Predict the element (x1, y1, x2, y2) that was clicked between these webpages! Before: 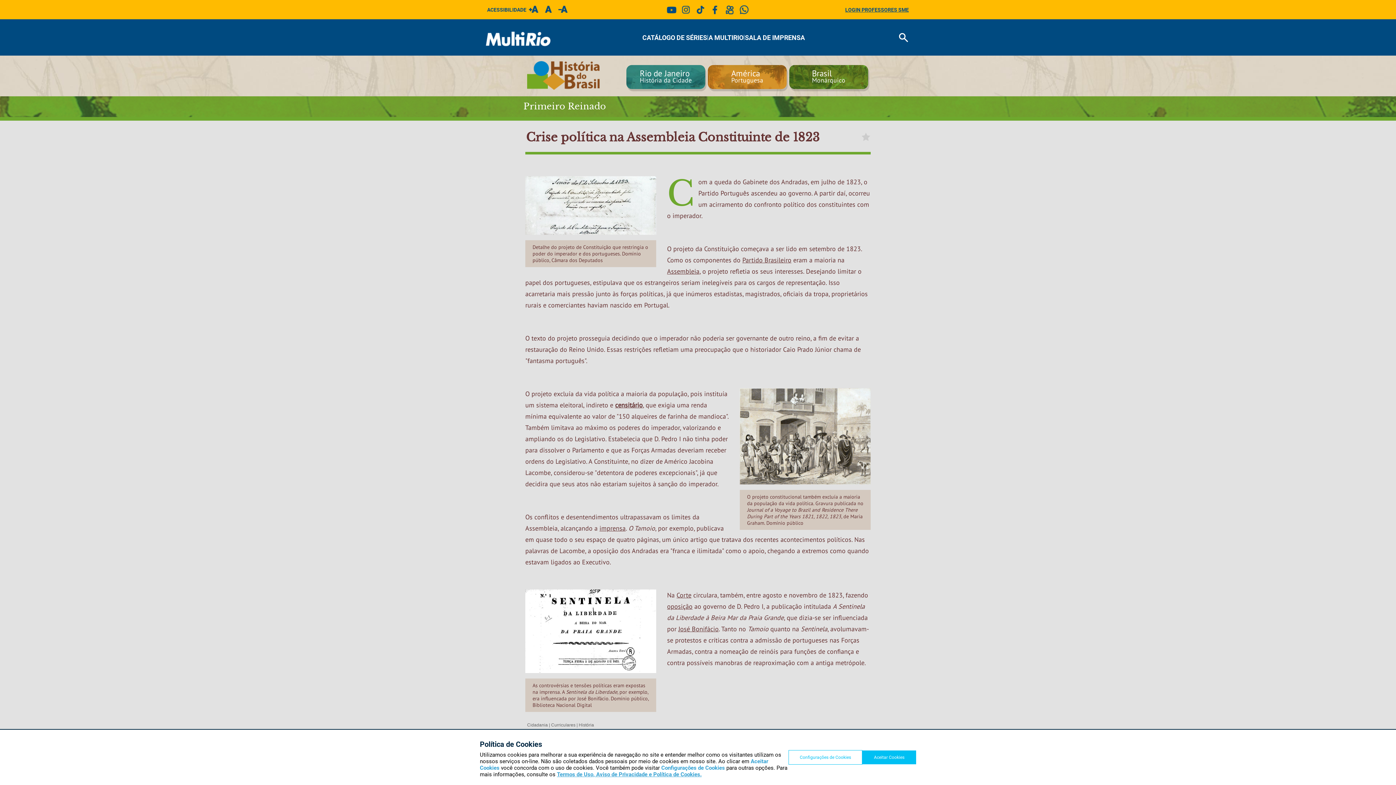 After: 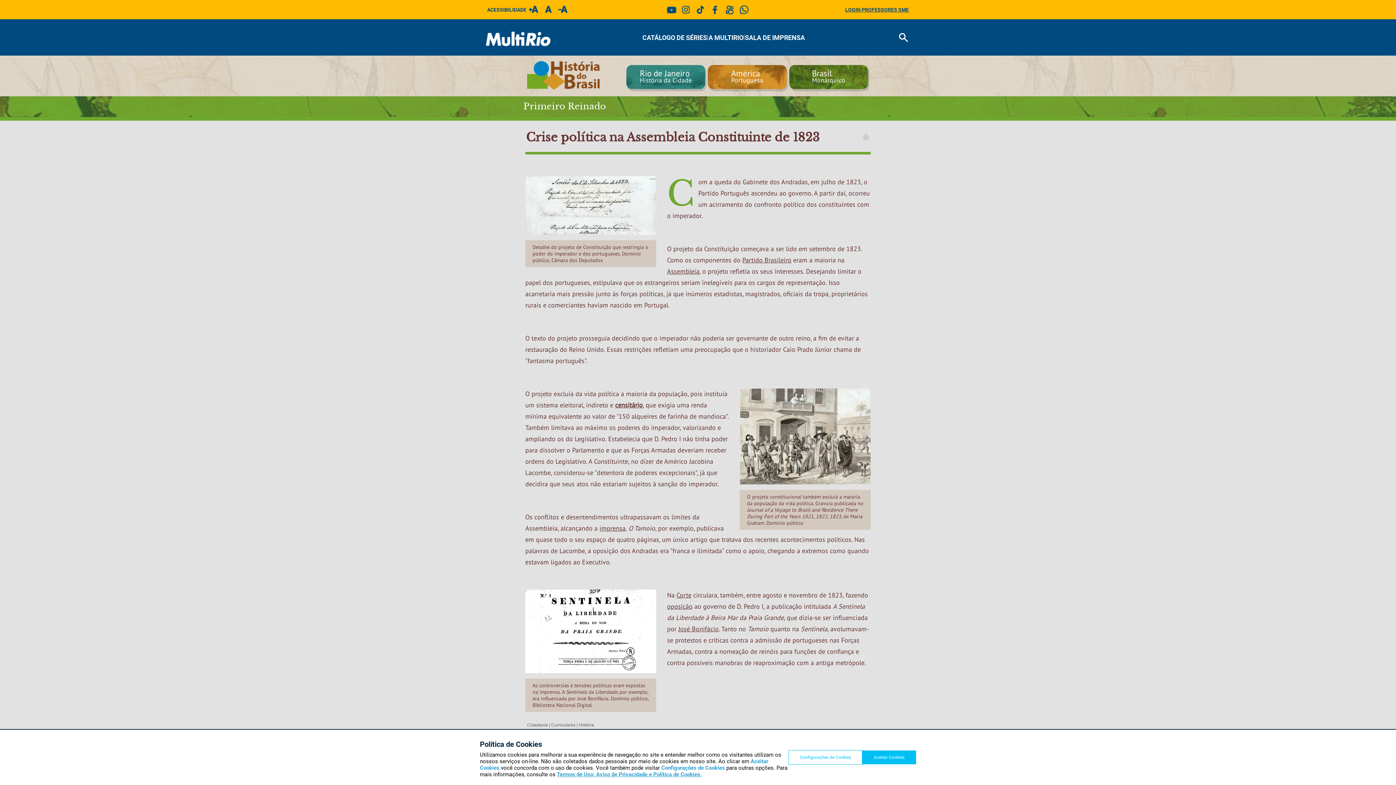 Action: bbox: (599, 524, 625, 532) label: imprensa